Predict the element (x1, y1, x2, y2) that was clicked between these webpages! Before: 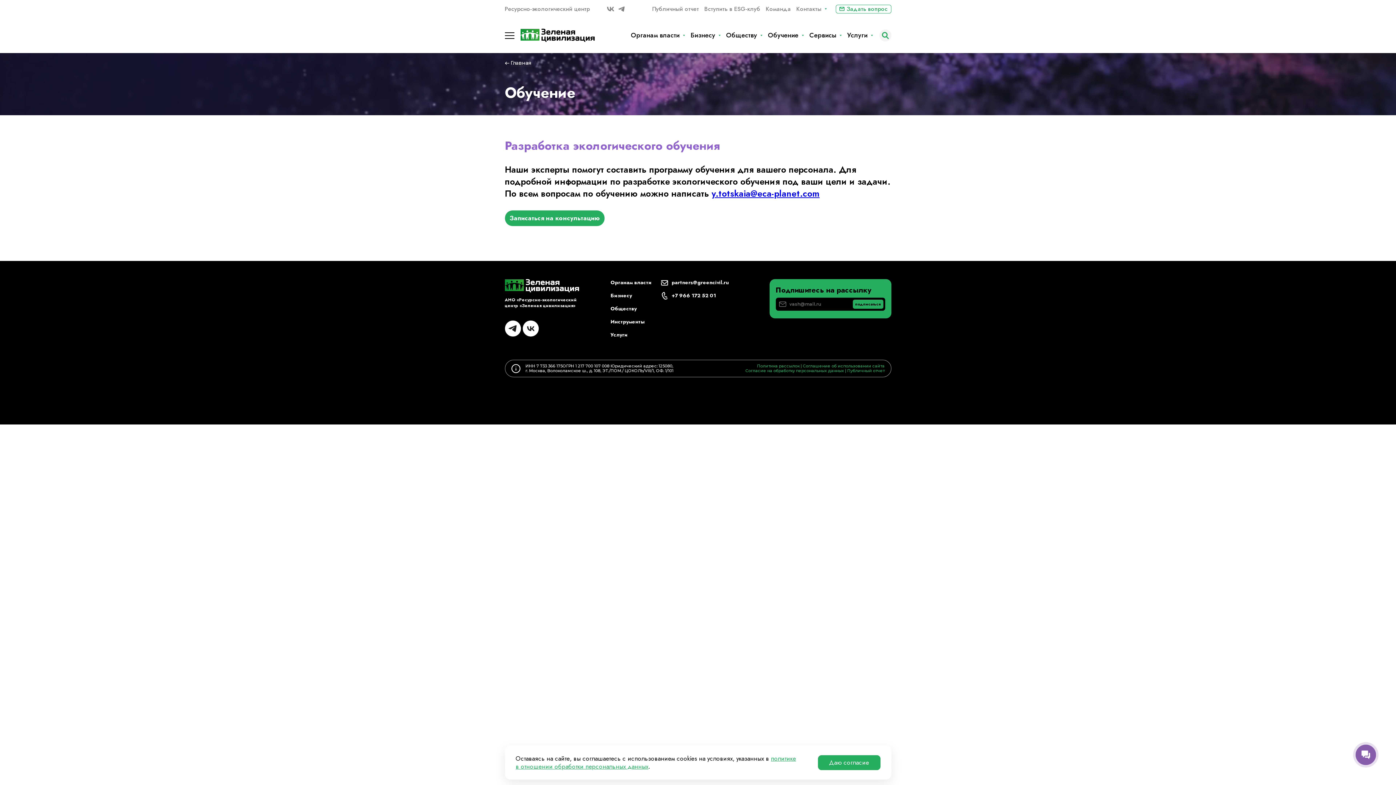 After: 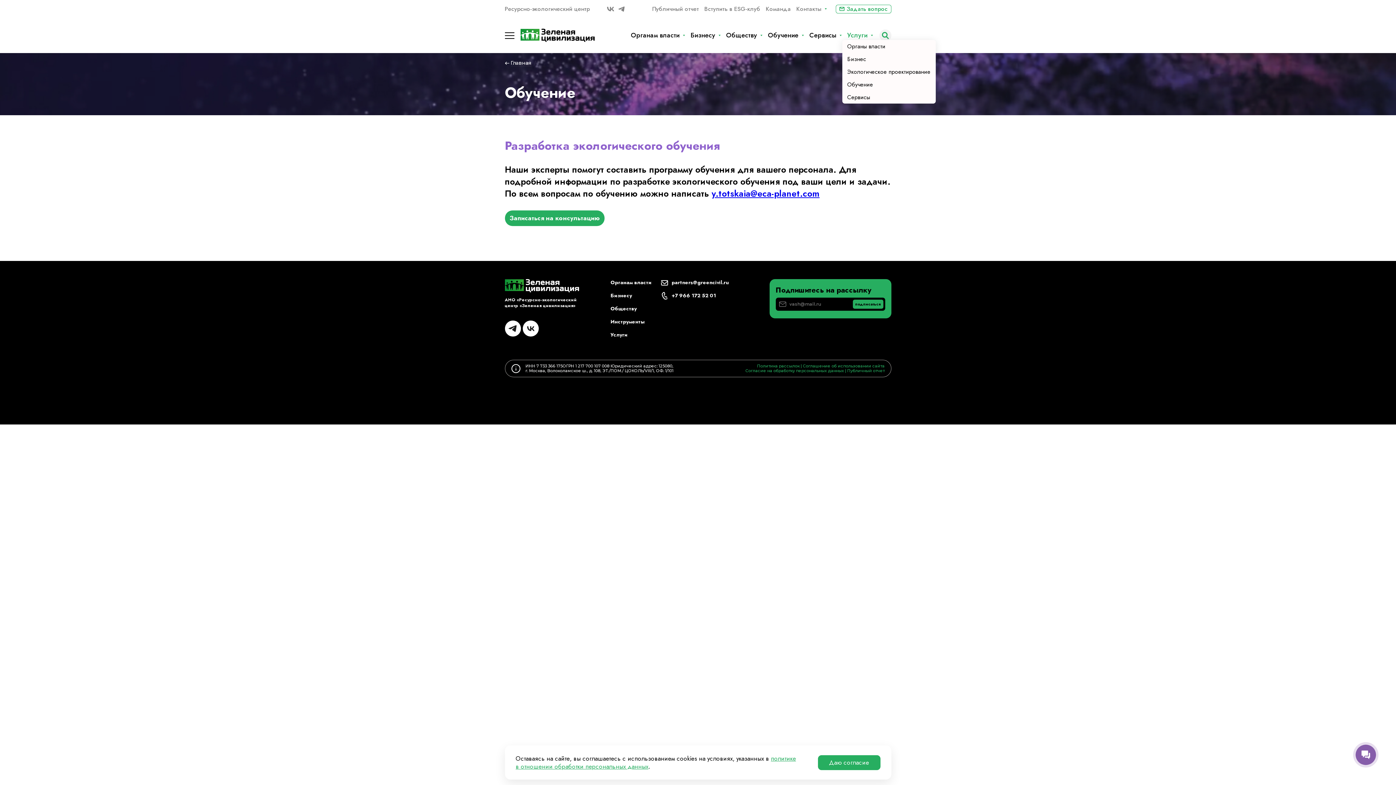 Action: label: Услуги bbox: (847, 32, 873, 38)